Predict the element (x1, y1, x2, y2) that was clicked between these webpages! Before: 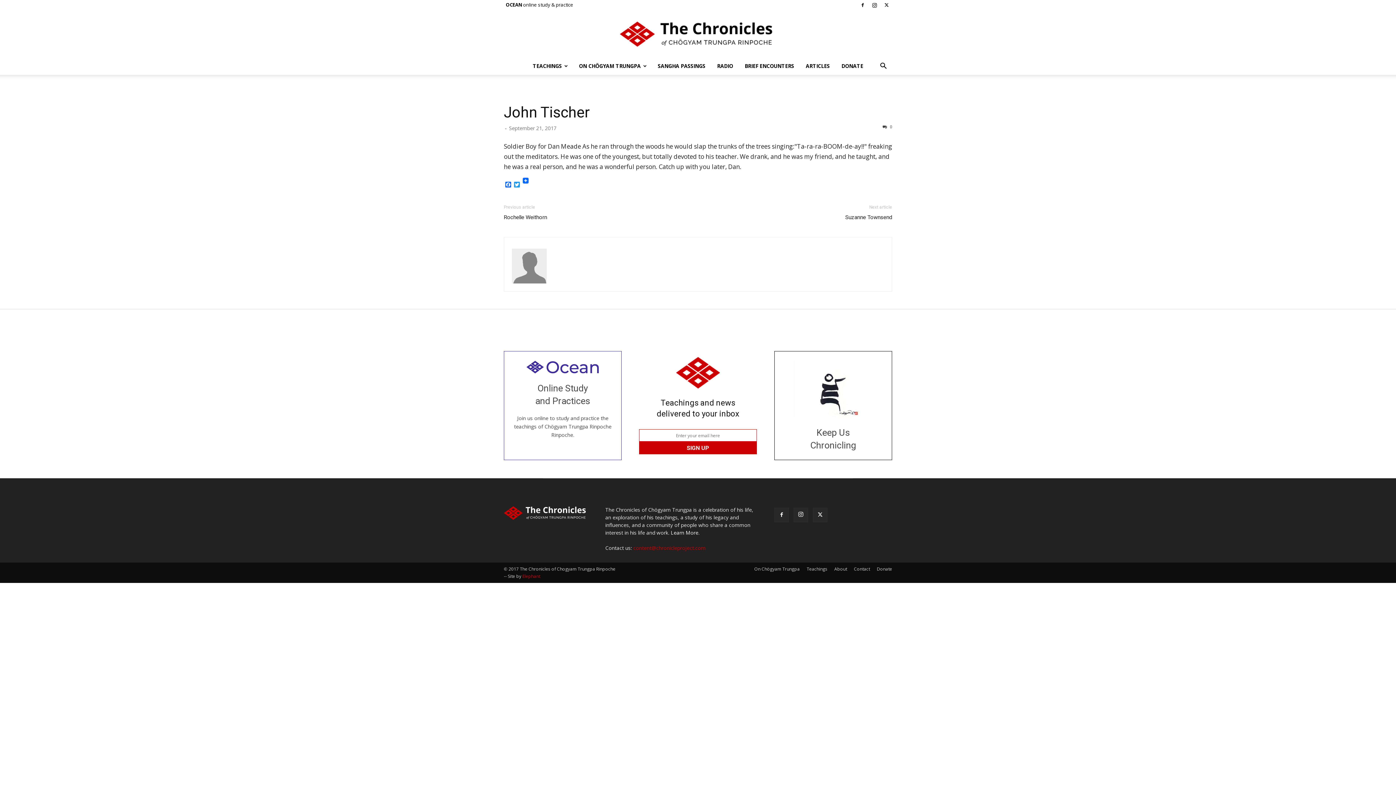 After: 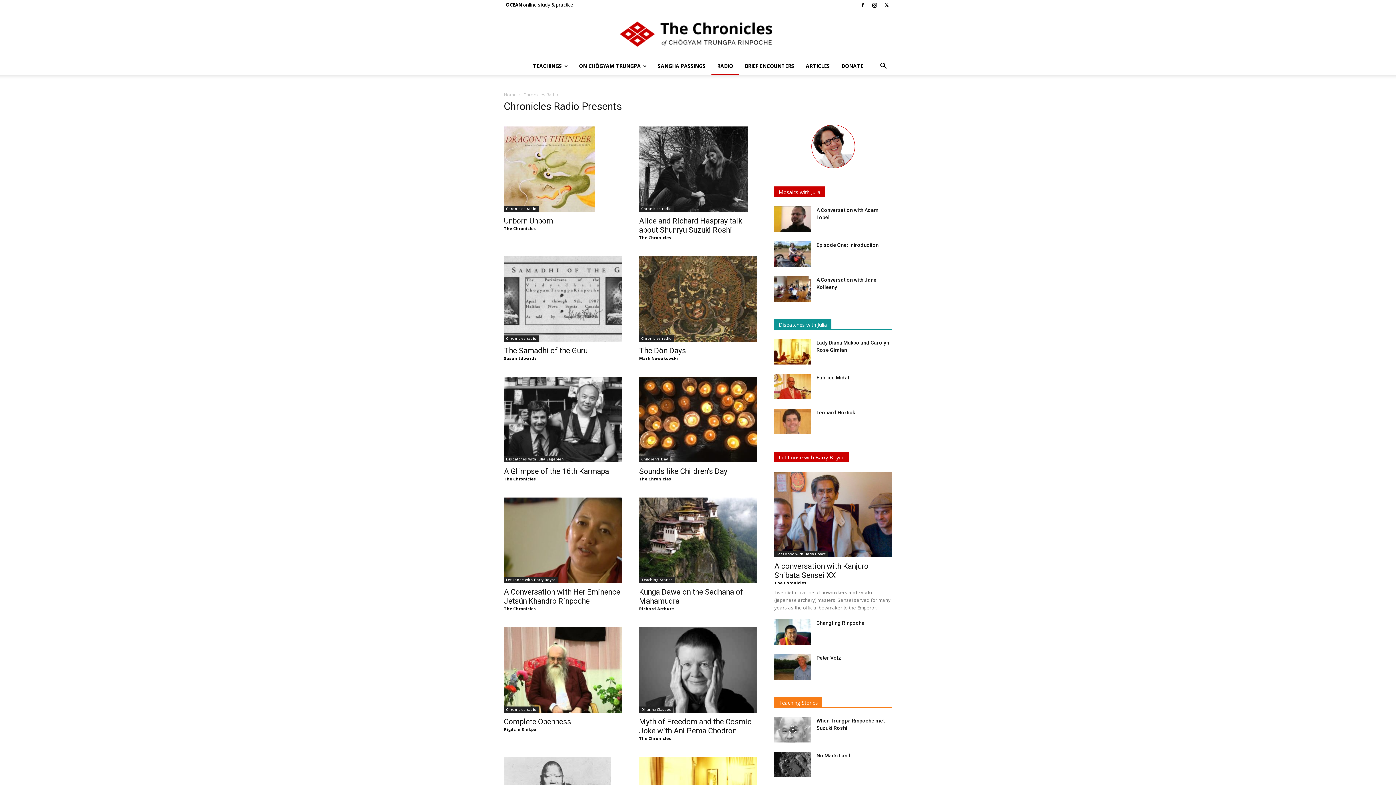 Action: bbox: (711, 57, 739, 74) label: RADIO